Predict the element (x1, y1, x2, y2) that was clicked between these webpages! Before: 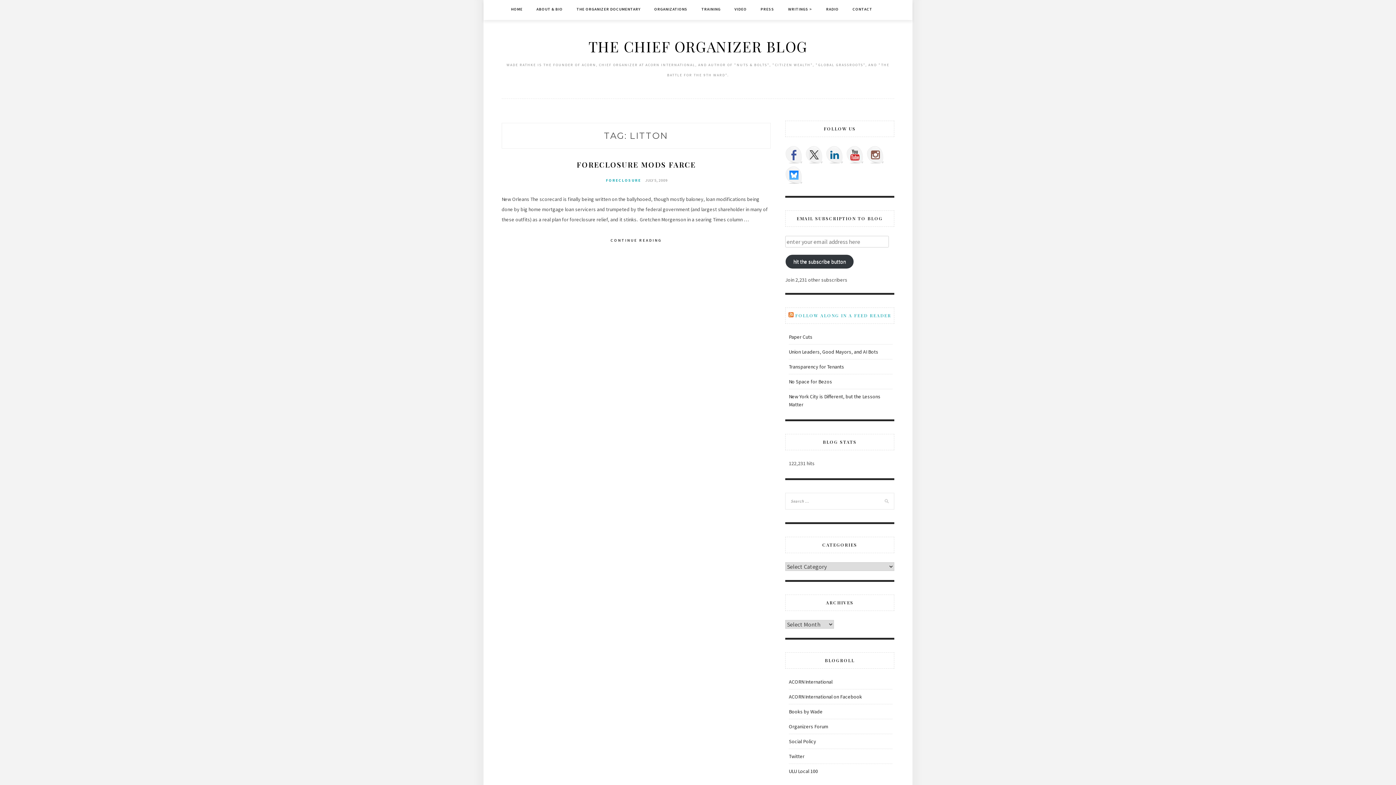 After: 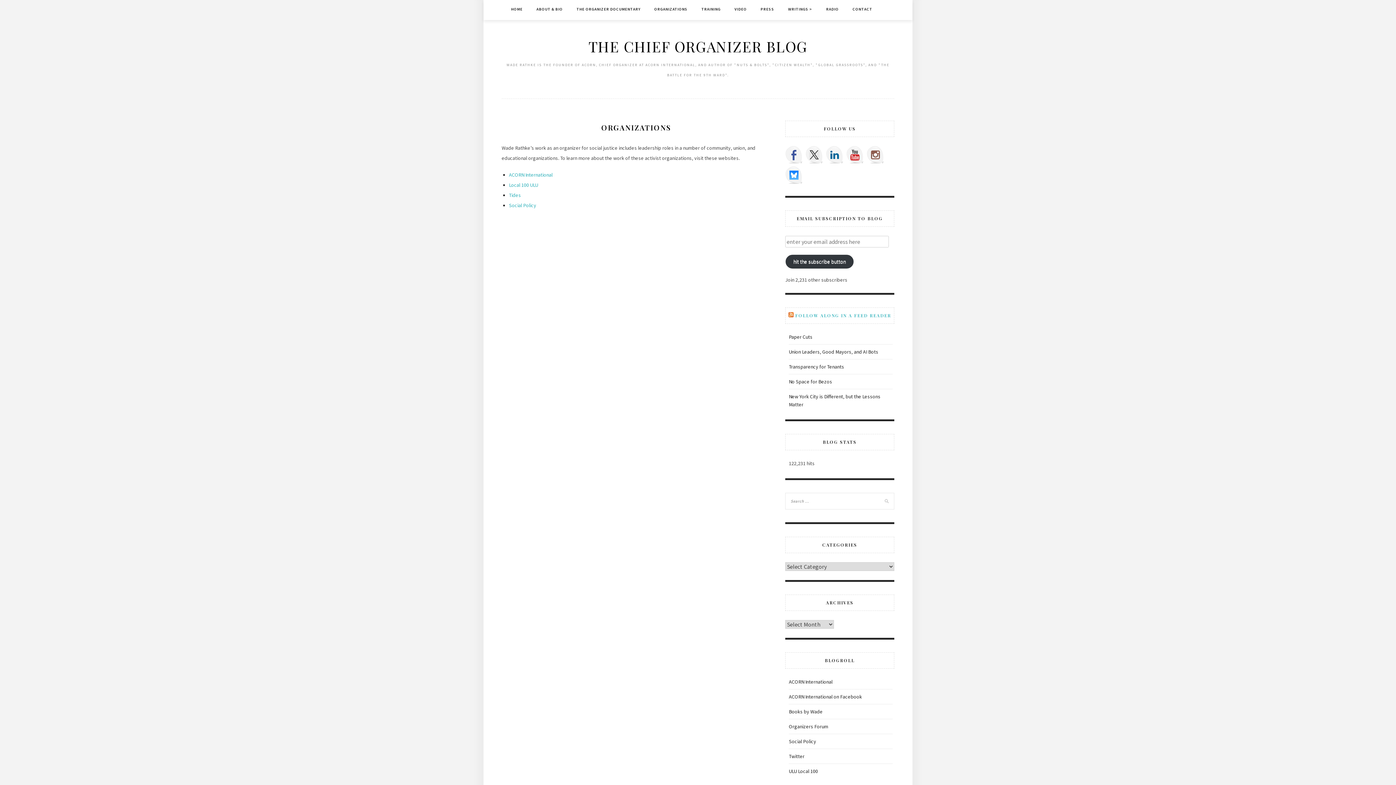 Action: label: ORGANIZATIONS bbox: (654, 0, 687, 18)